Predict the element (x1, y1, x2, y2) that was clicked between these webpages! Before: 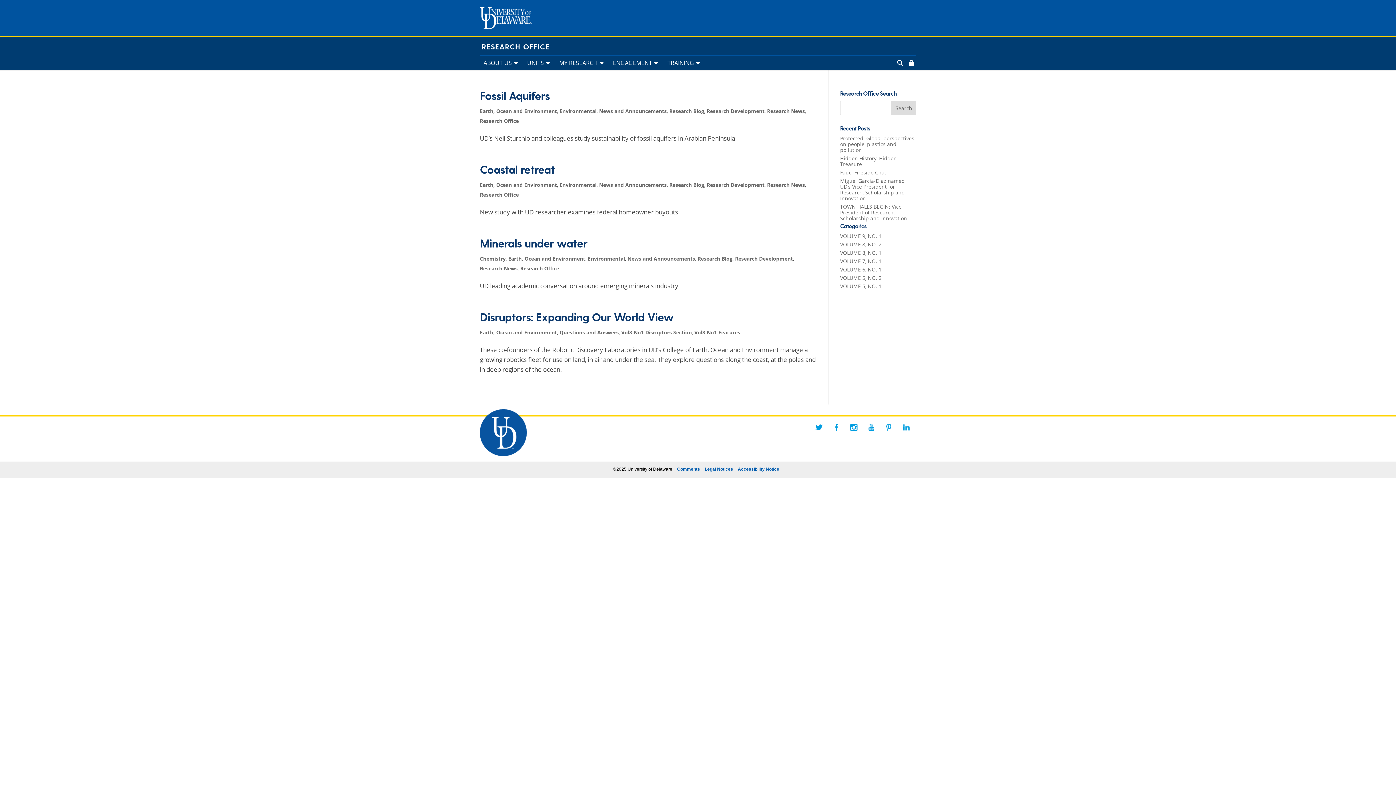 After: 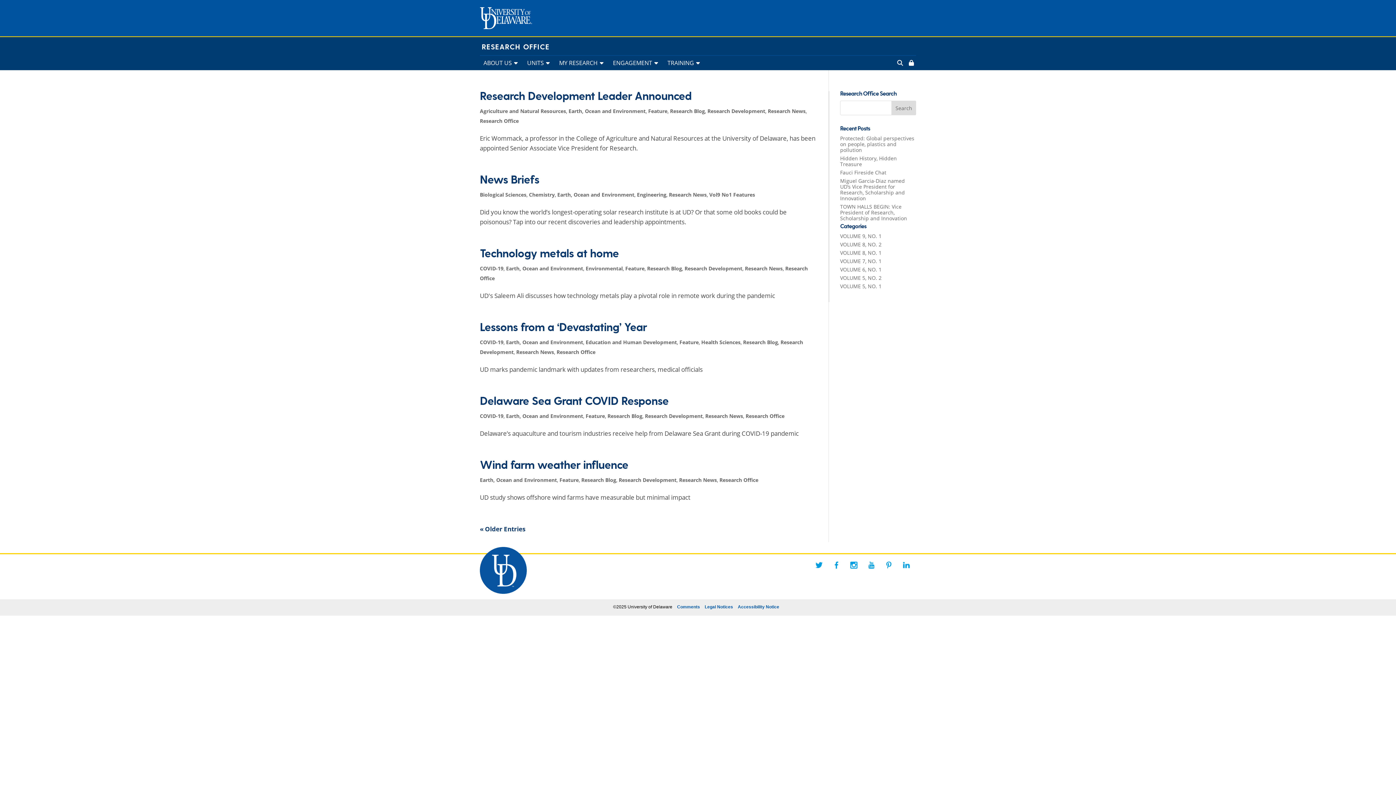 Action: bbox: (480, 181, 557, 188) label: Earth, Ocean and Environment